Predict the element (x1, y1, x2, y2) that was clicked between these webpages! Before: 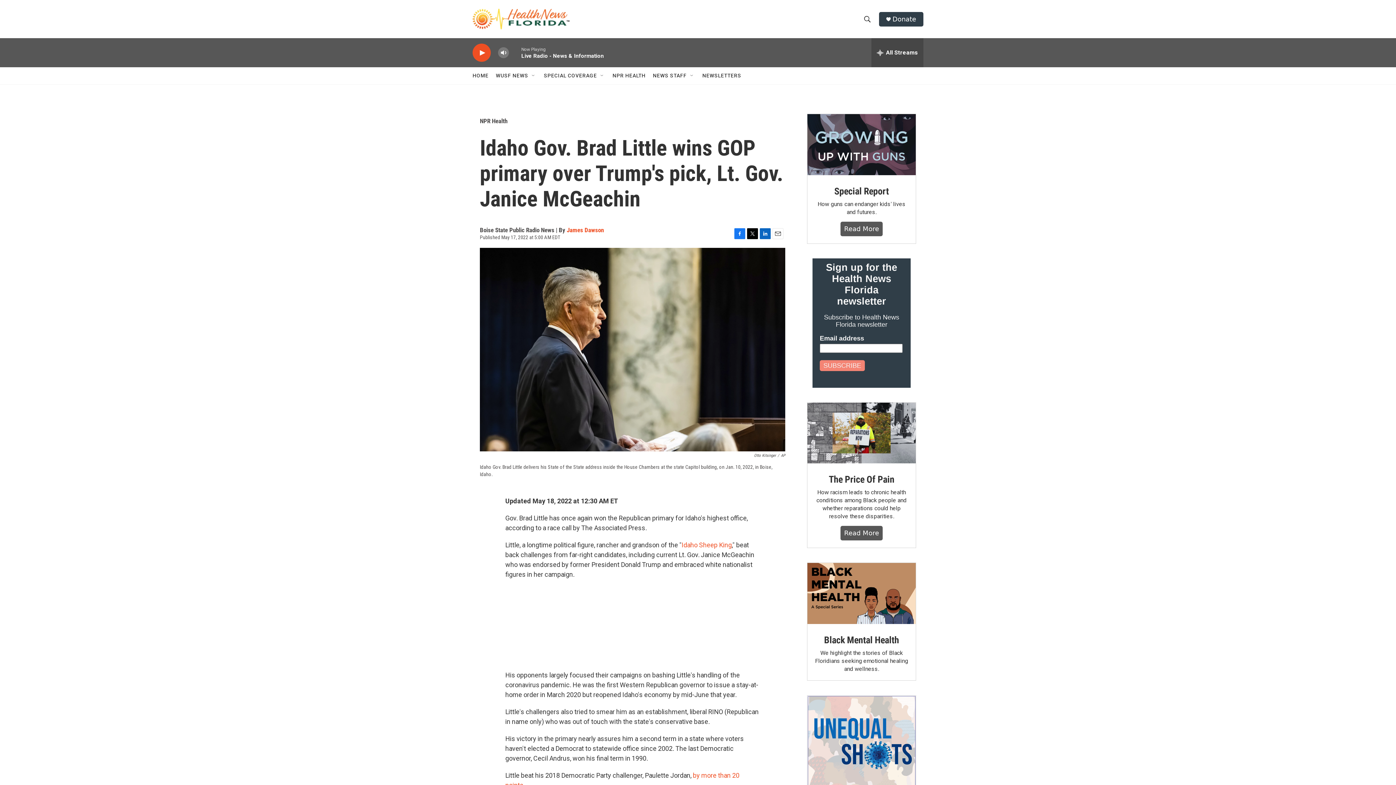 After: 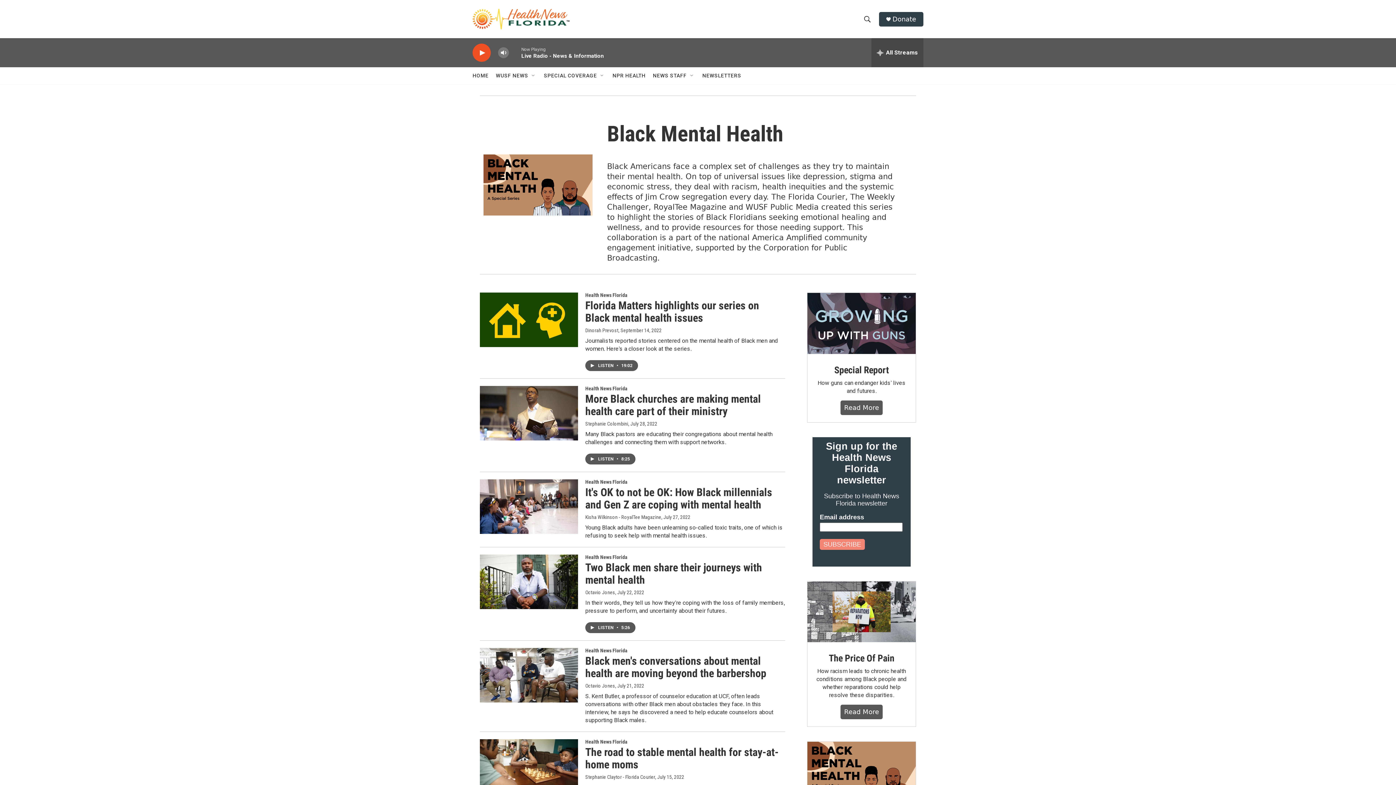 Action: bbox: (824, 634, 899, 645) label: Black Mental Health